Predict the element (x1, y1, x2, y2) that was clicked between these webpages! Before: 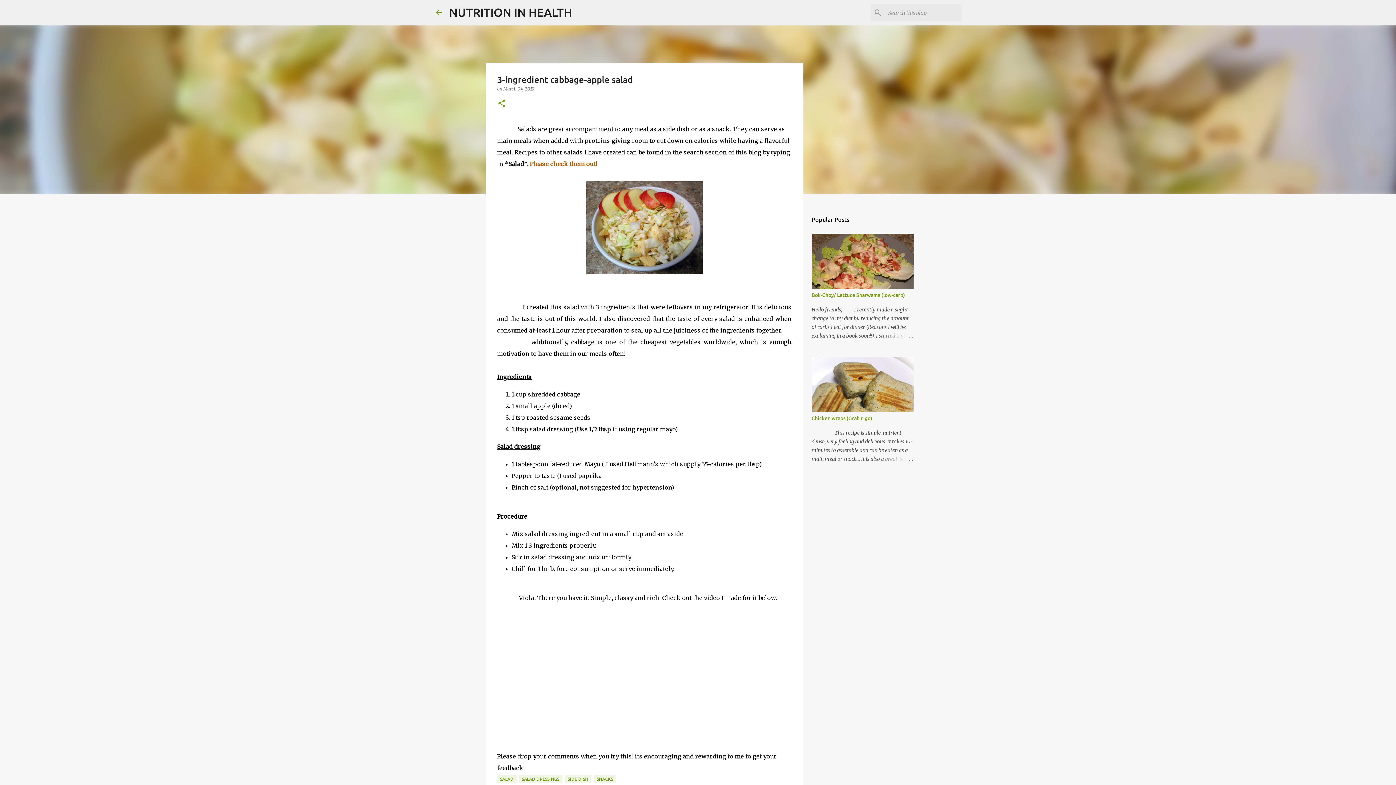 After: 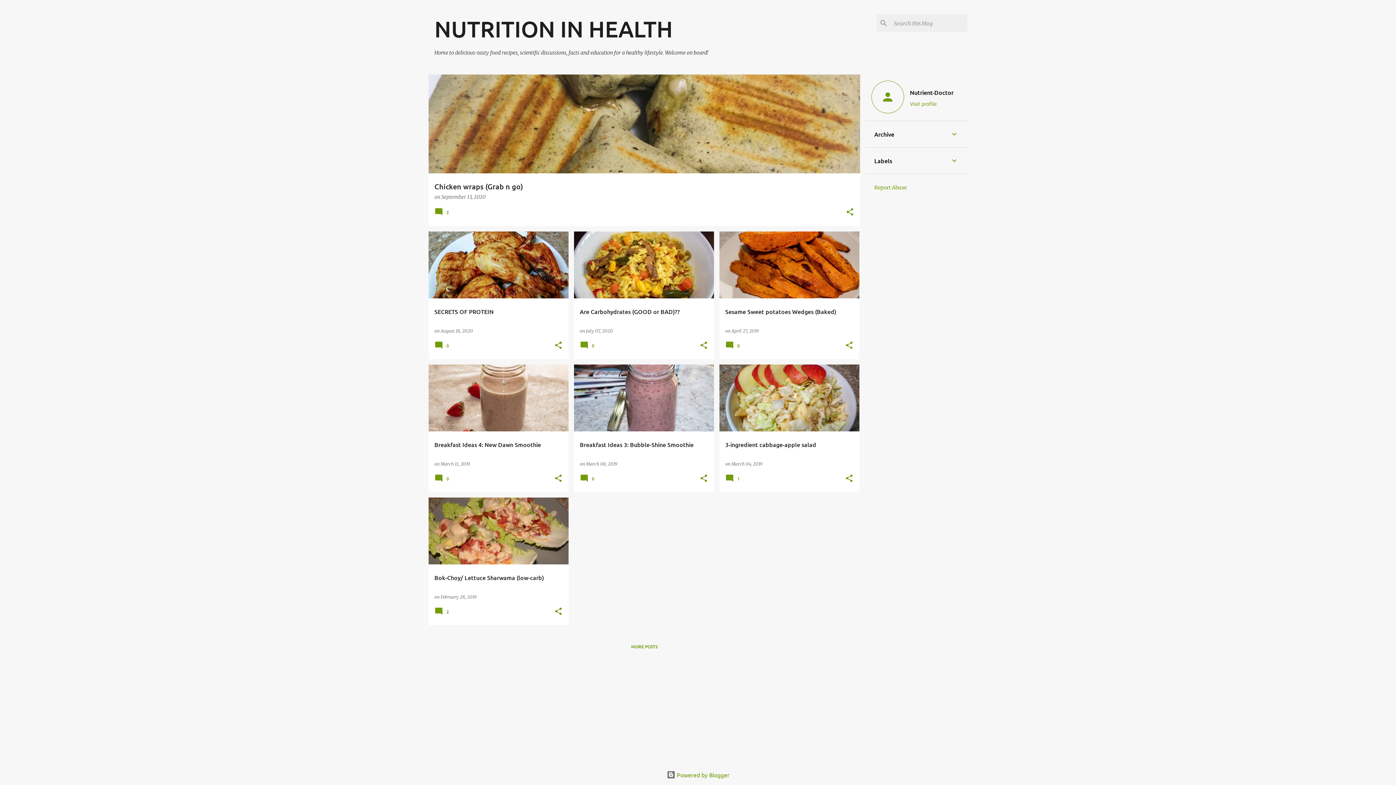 Action: bbox: (449, 5, 572, 18) label: NUTRITION IN HEALTH